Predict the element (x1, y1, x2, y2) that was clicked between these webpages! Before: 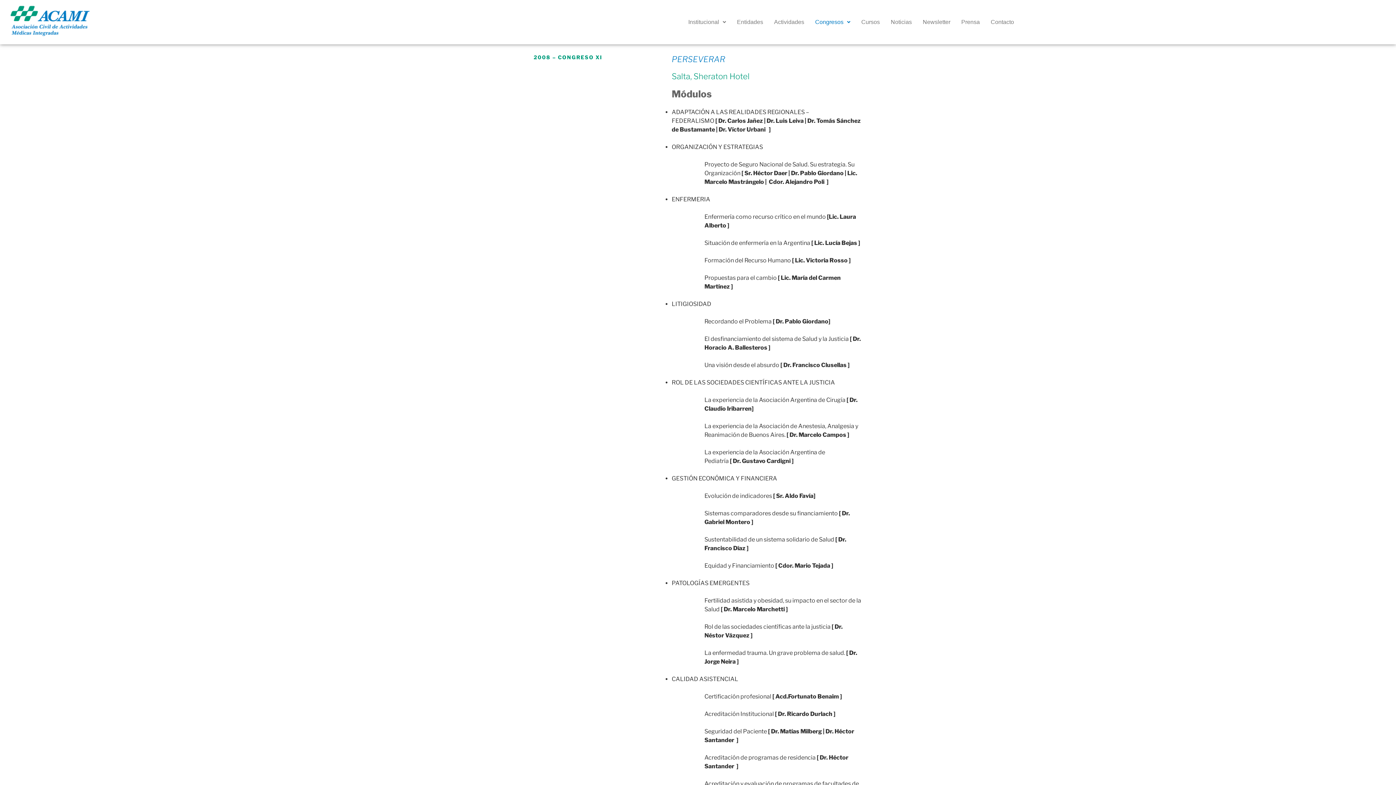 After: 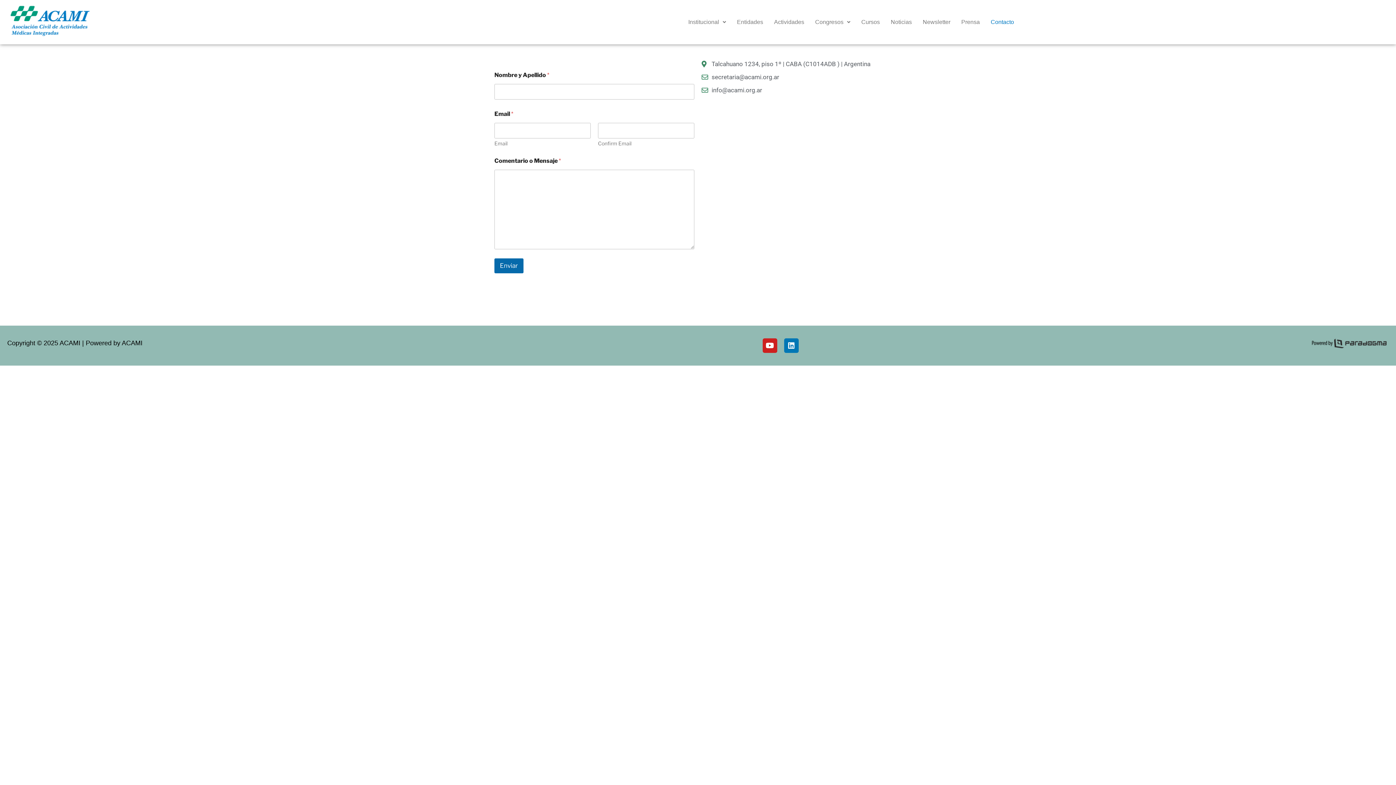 Action: bbox: (985, 13, 1019, 30) label: Contacto